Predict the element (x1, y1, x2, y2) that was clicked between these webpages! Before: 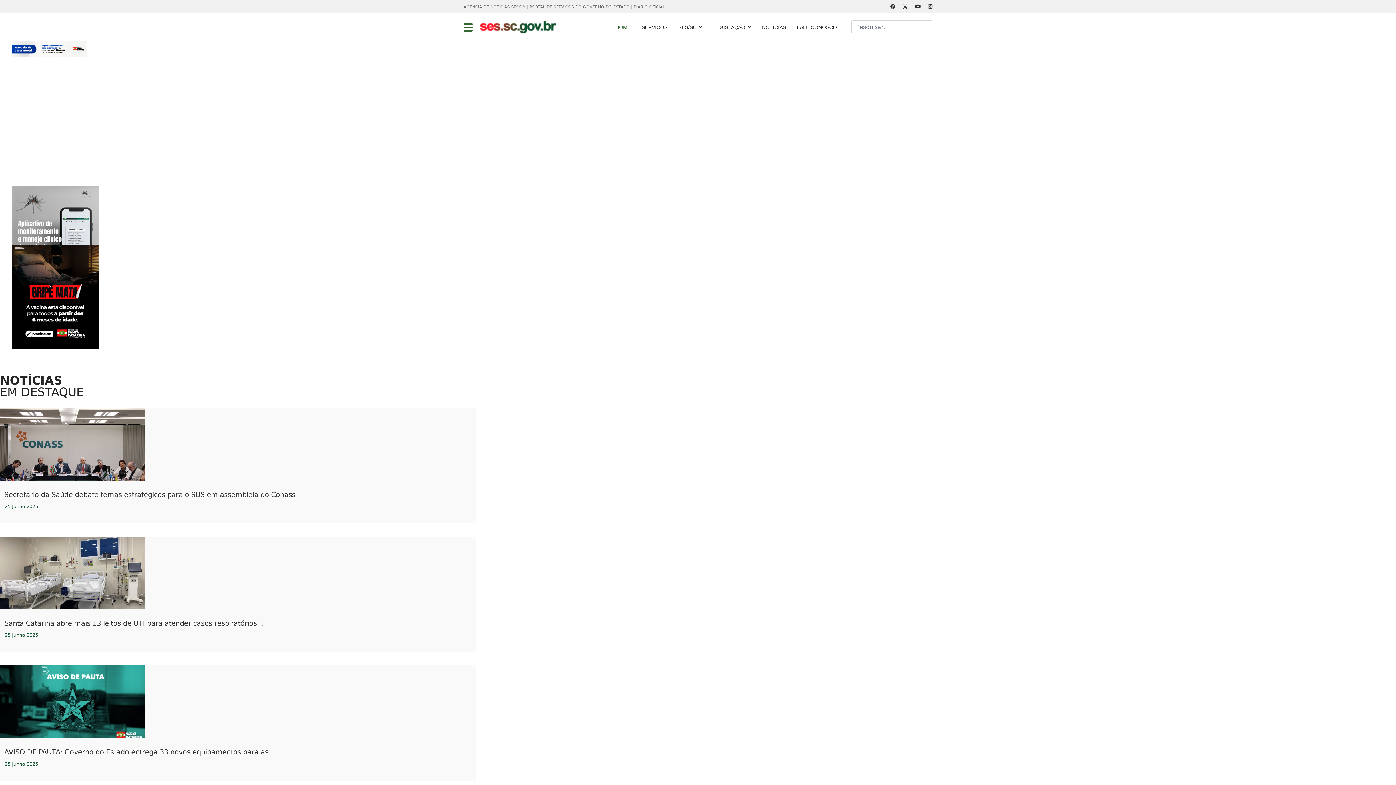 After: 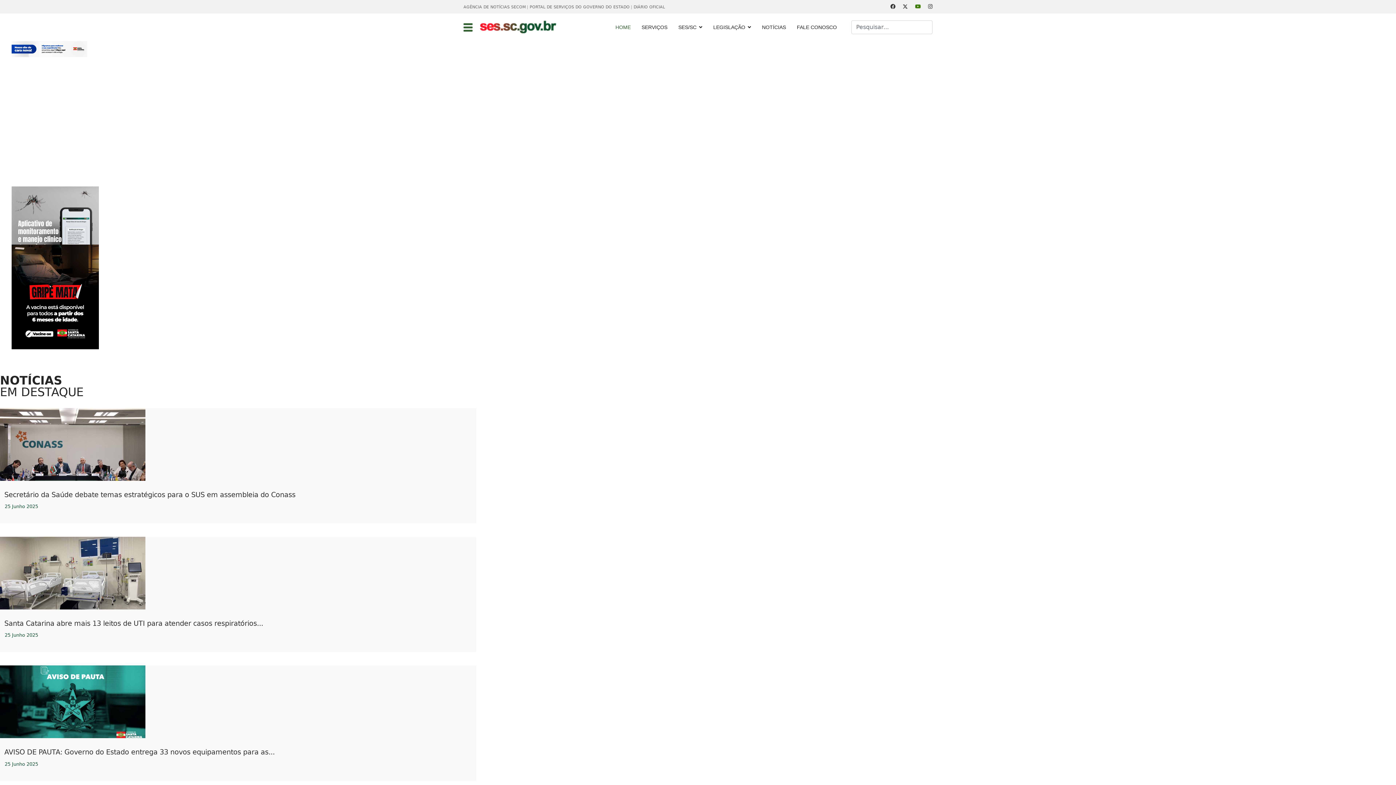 Action: bbox: (915, 3, 921, 9) label: Youtube